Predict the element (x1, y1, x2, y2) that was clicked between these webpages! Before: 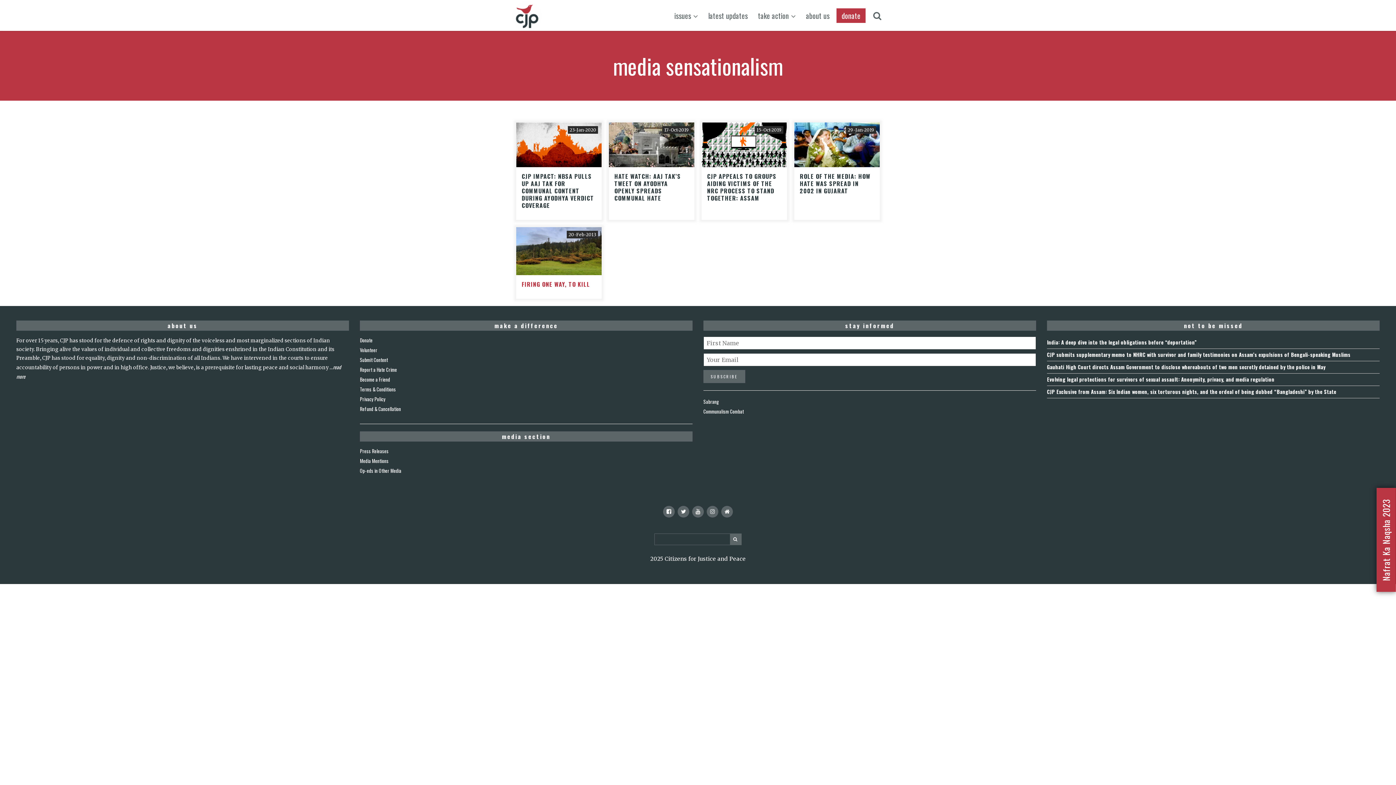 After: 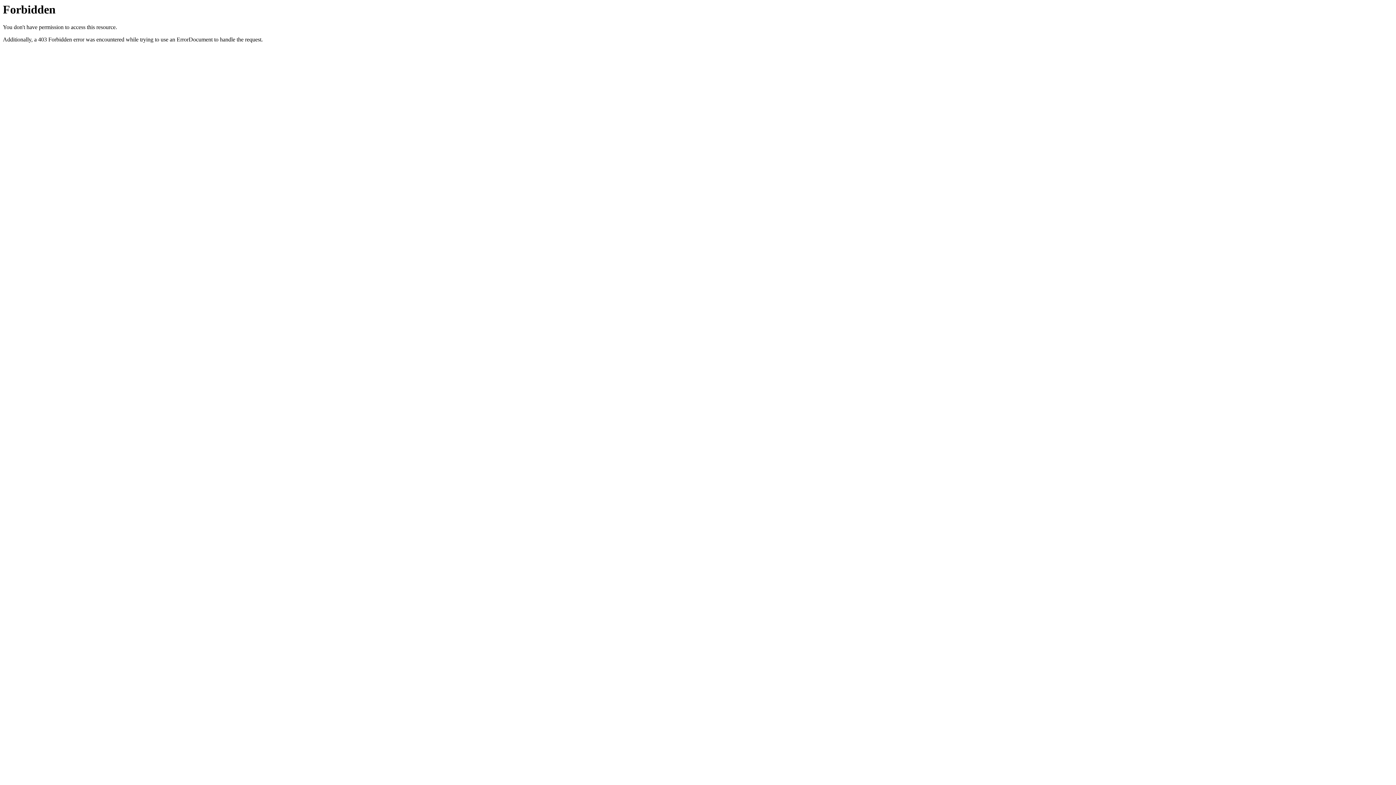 Action: label: Communalism Combat bbox: (703, 408, 744, 415)